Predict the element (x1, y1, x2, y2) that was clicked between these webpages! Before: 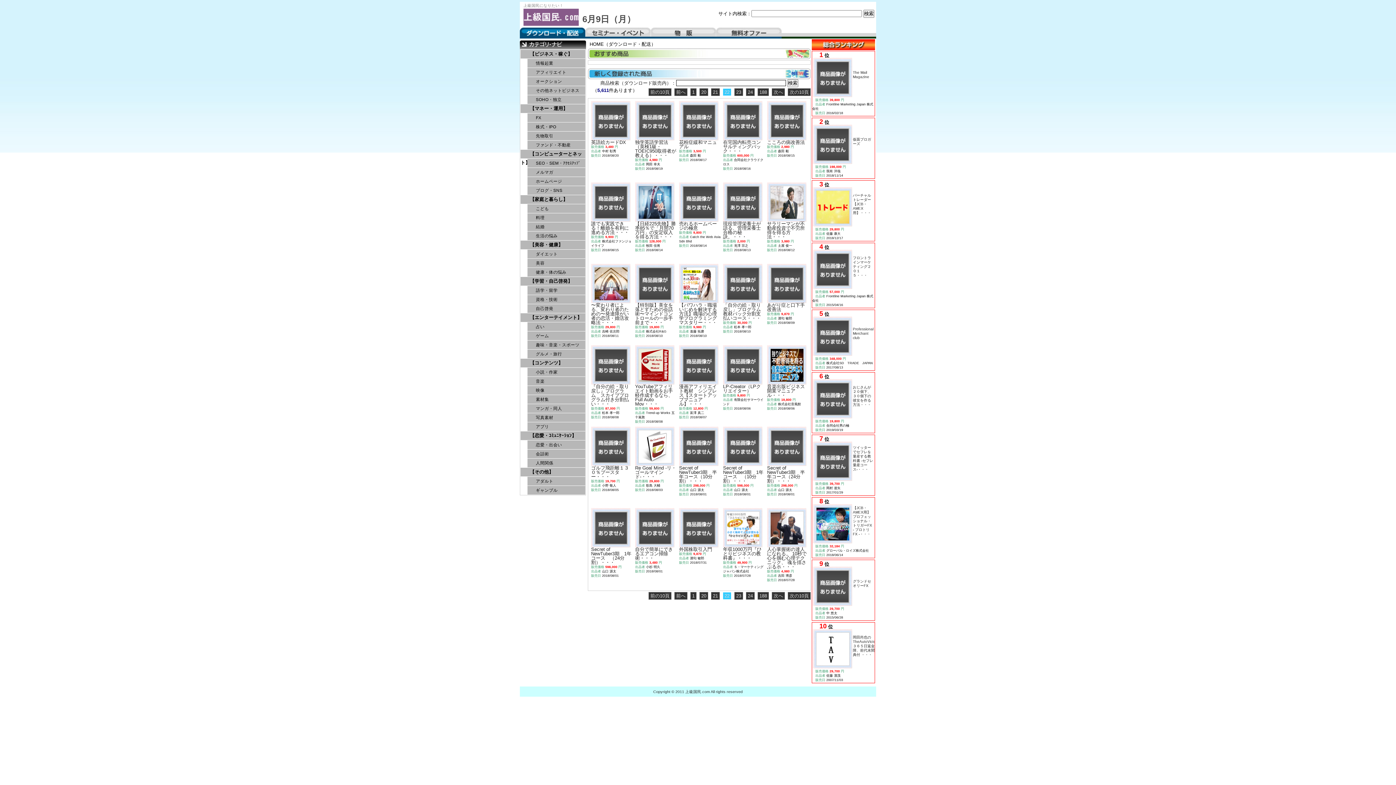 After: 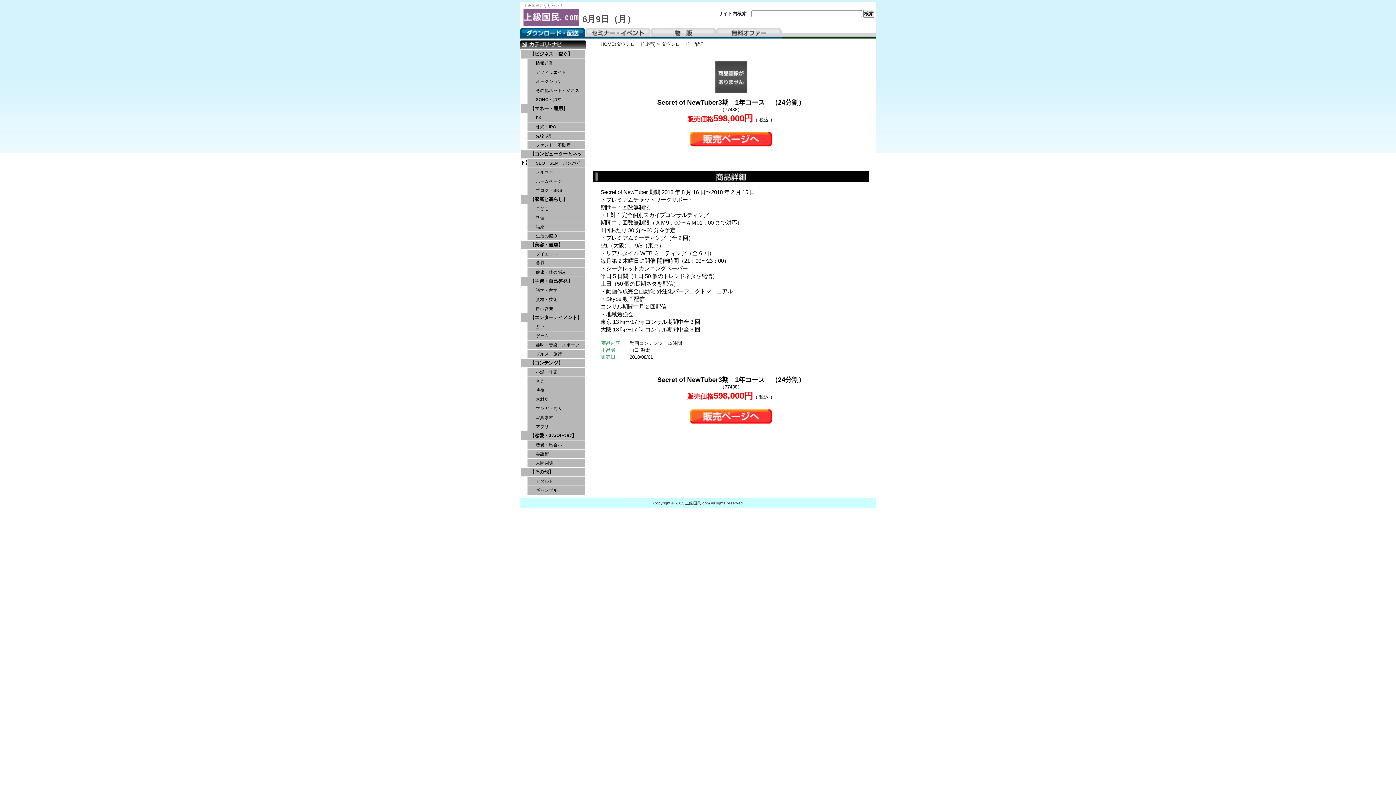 Action: bbox: (591, 546, 631, 565) label: Secret of NewTuber3期　1年コース　（24分割）・・・